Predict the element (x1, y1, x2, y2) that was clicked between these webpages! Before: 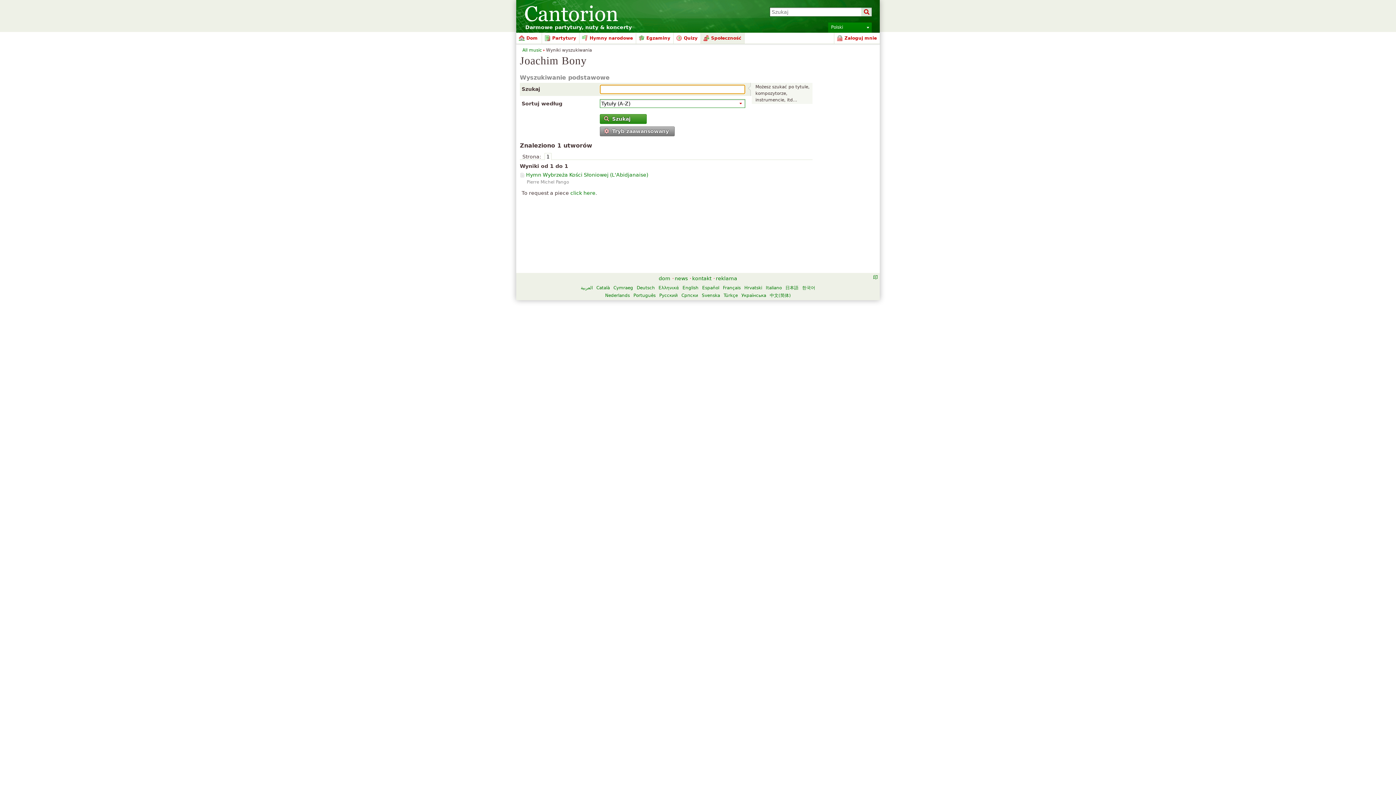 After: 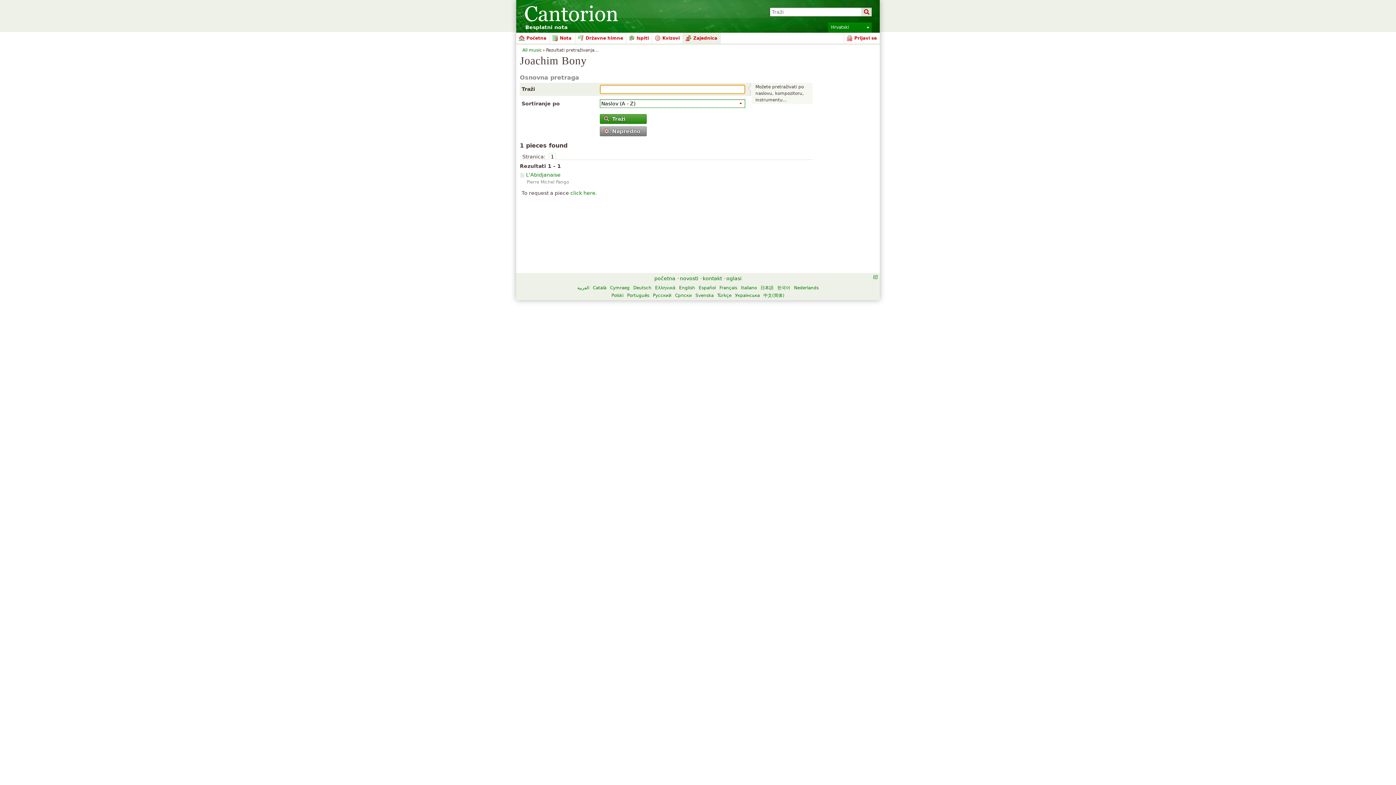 Action: bbox: (744, 285, 762, 290) label: Hrvatski